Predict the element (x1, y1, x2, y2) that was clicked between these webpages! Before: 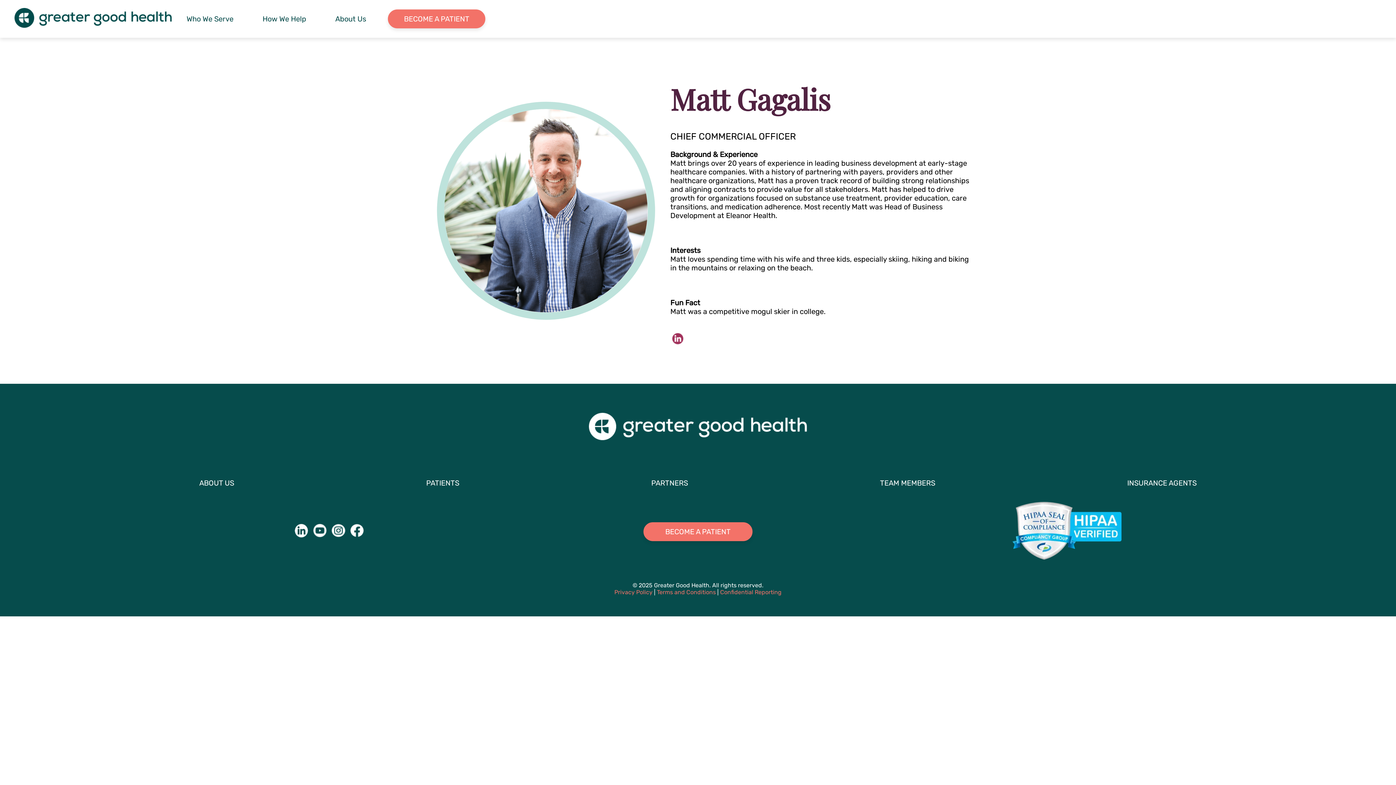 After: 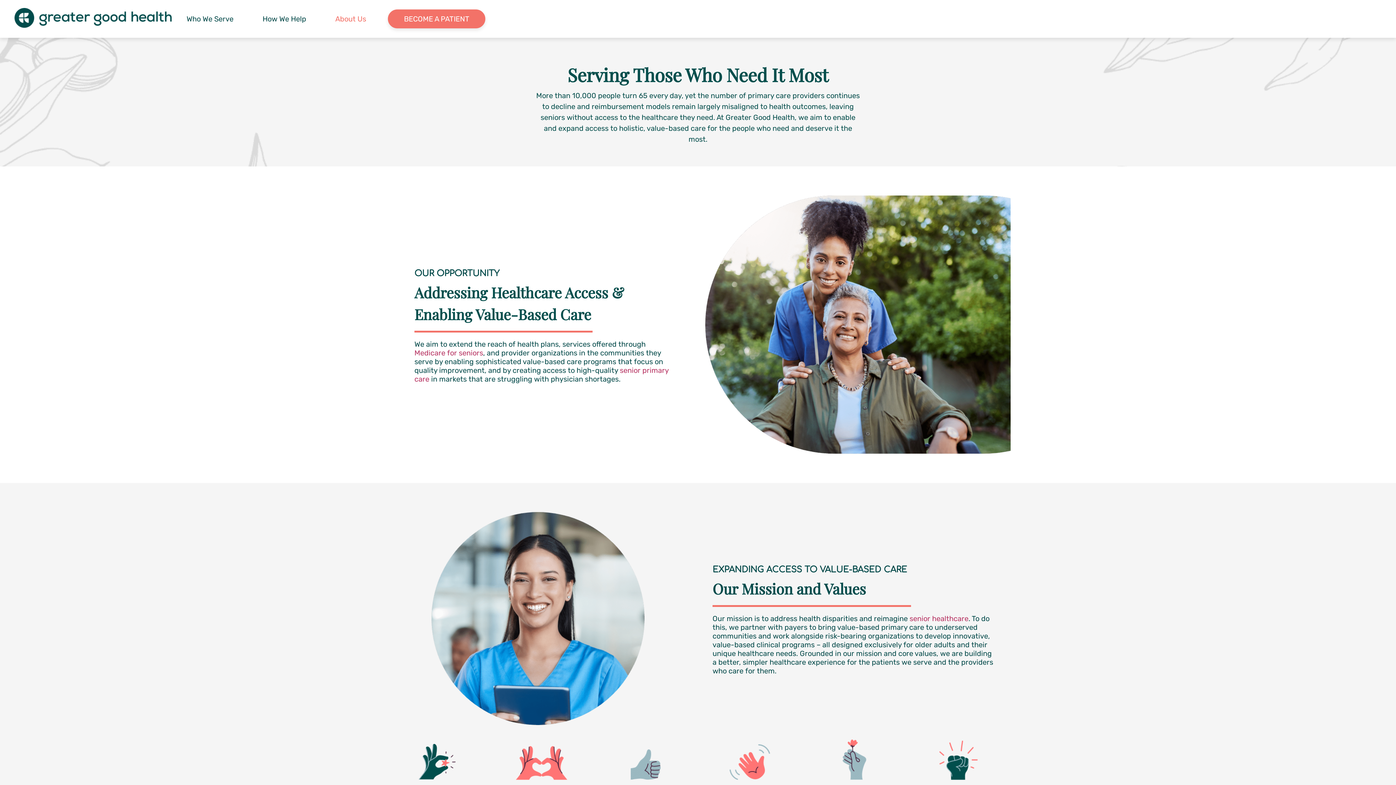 Action: bbox: (199, 478, 234, 487) label: ABOUT US